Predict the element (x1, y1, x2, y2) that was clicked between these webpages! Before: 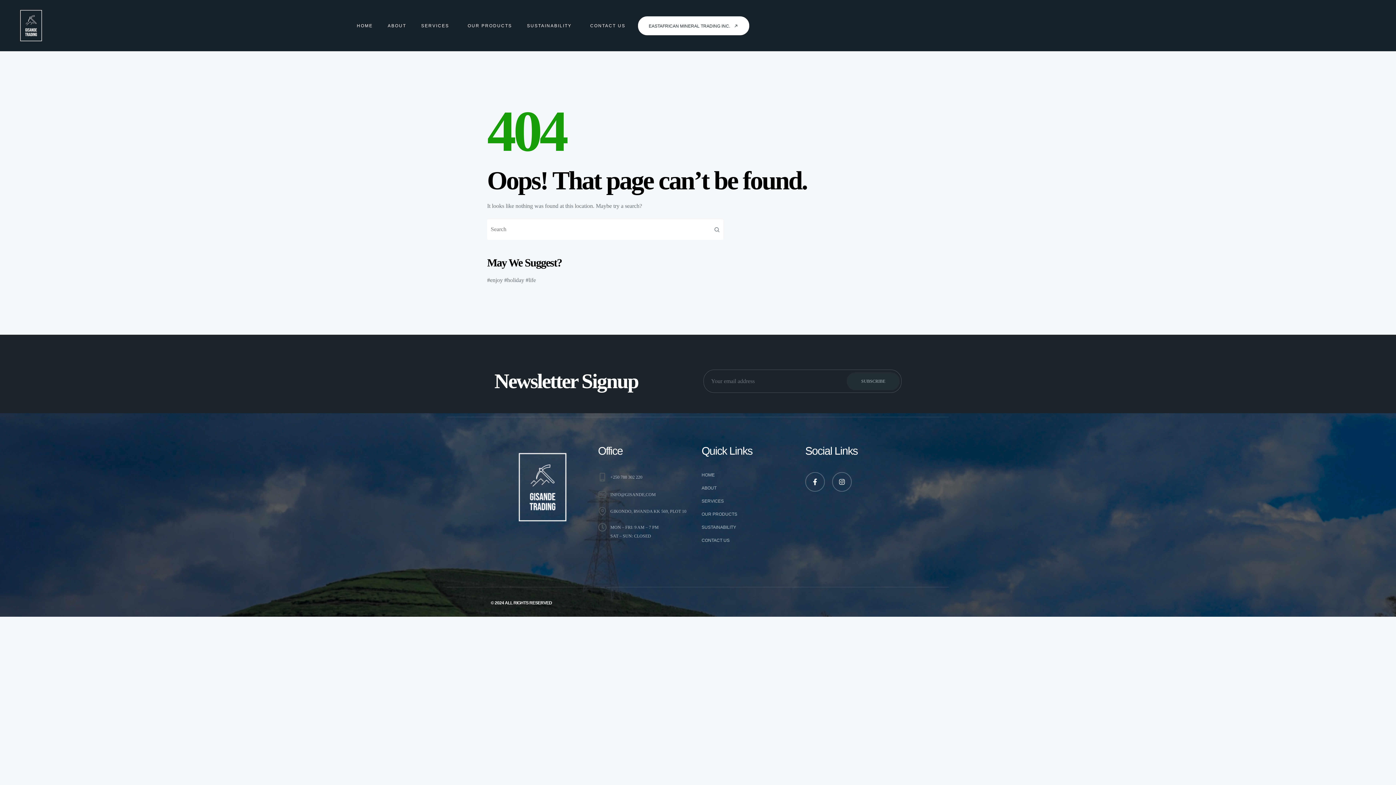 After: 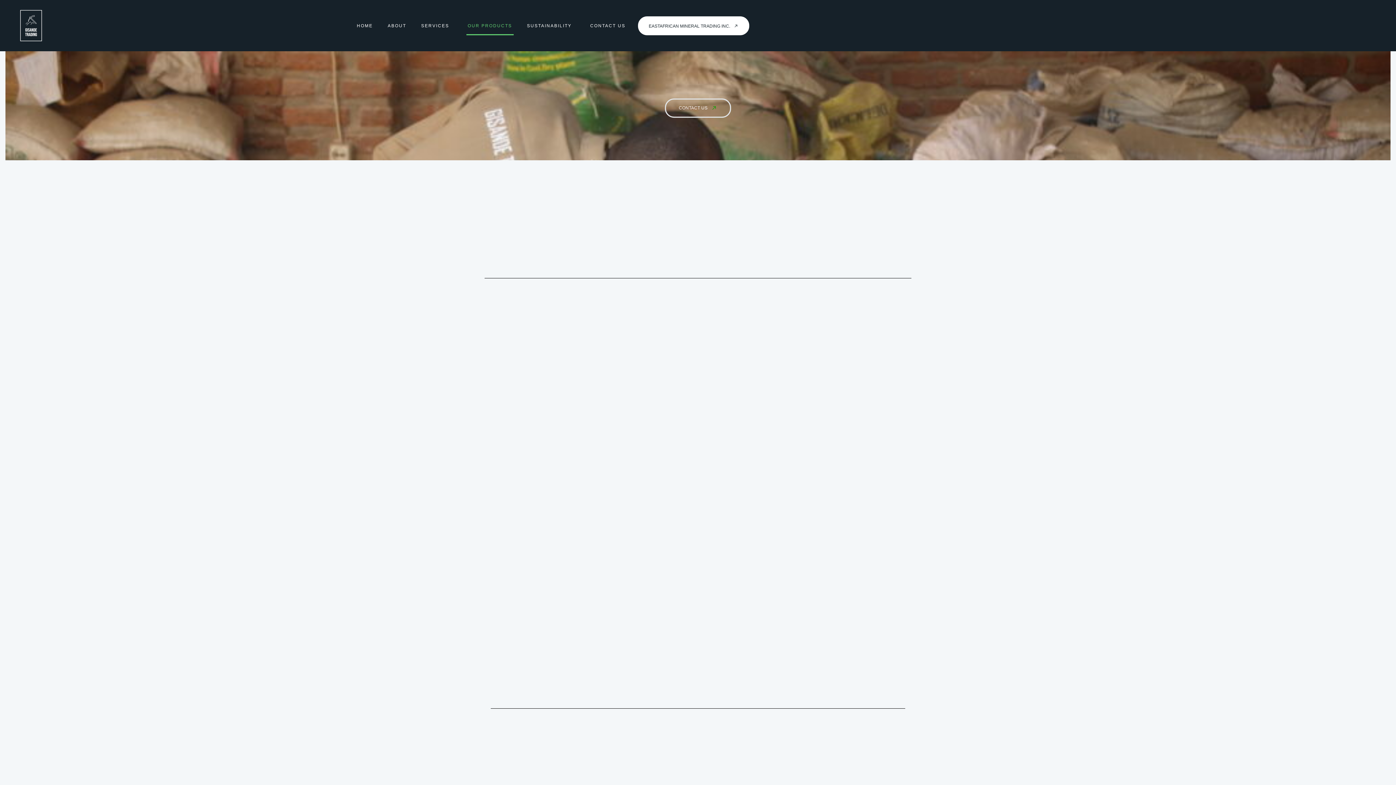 Action: bbox: (701, 507, 798, 521) label: OUR PRODUCTS